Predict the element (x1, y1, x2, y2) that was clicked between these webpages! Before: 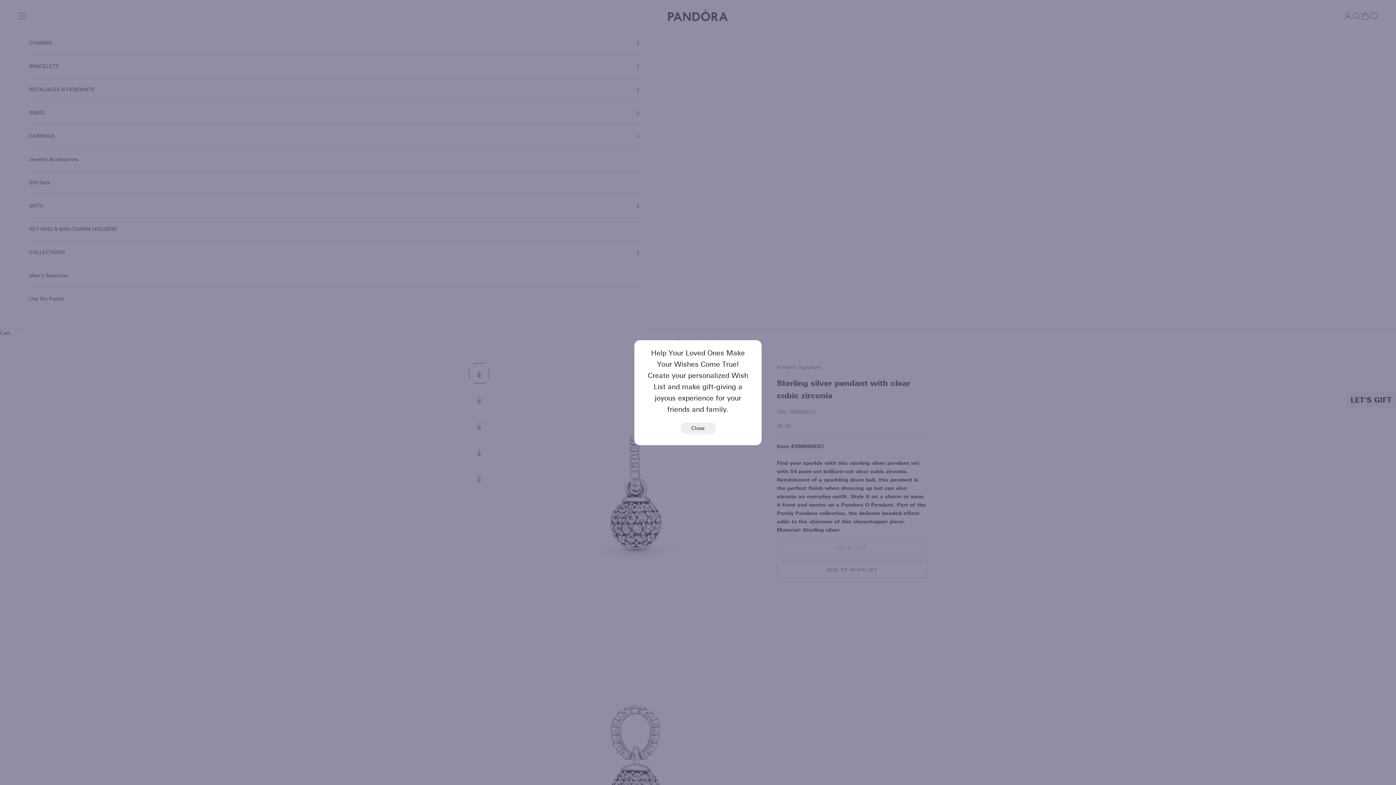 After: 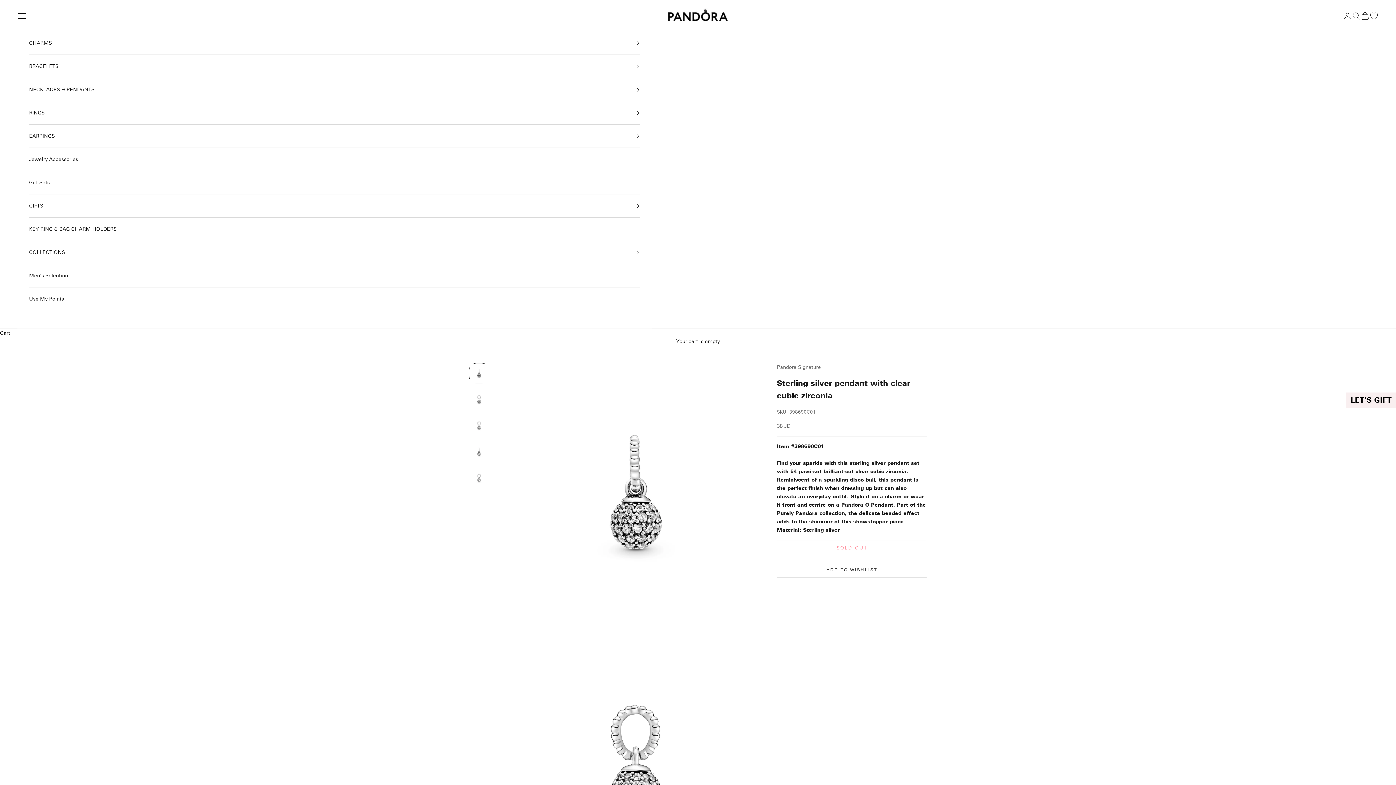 Action: bbox: (680, 422, 715, 434) label: Close